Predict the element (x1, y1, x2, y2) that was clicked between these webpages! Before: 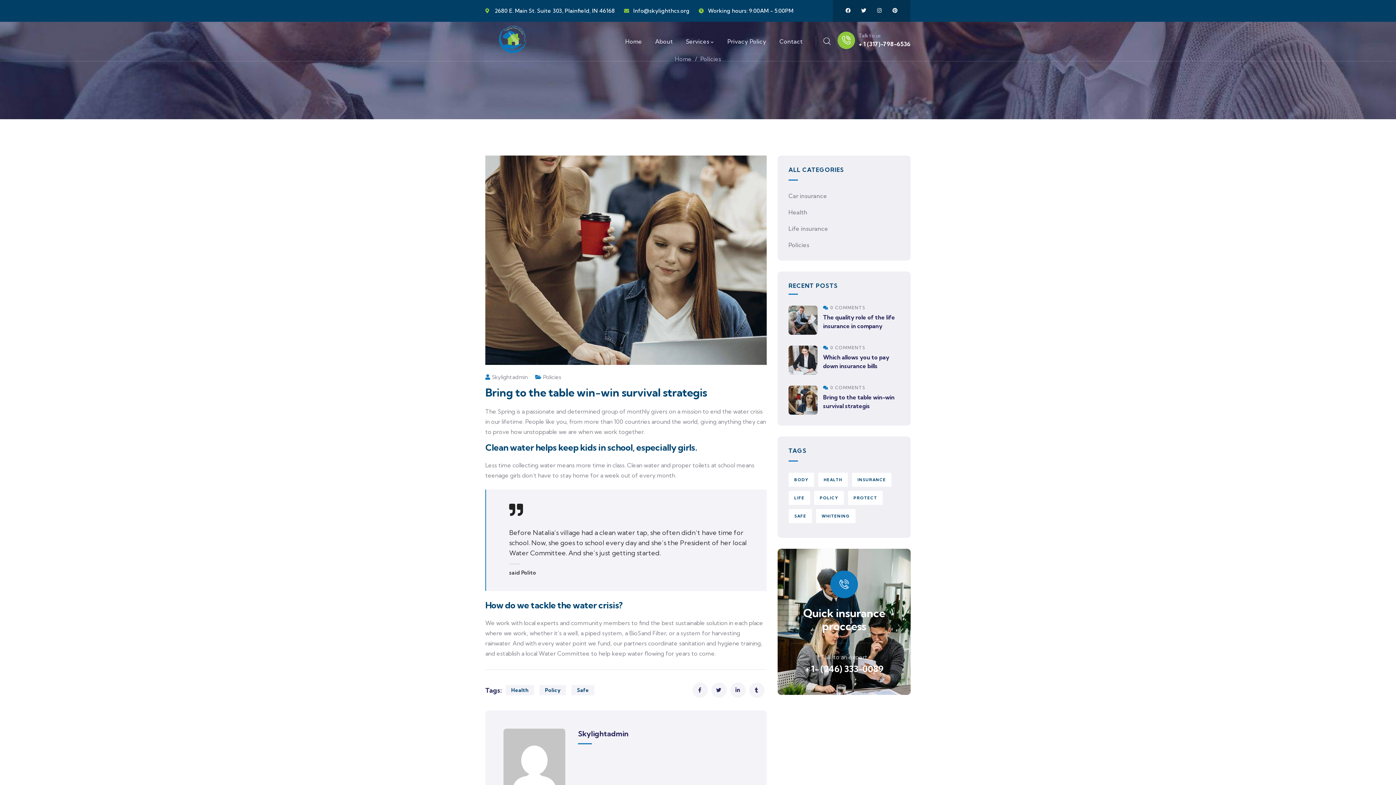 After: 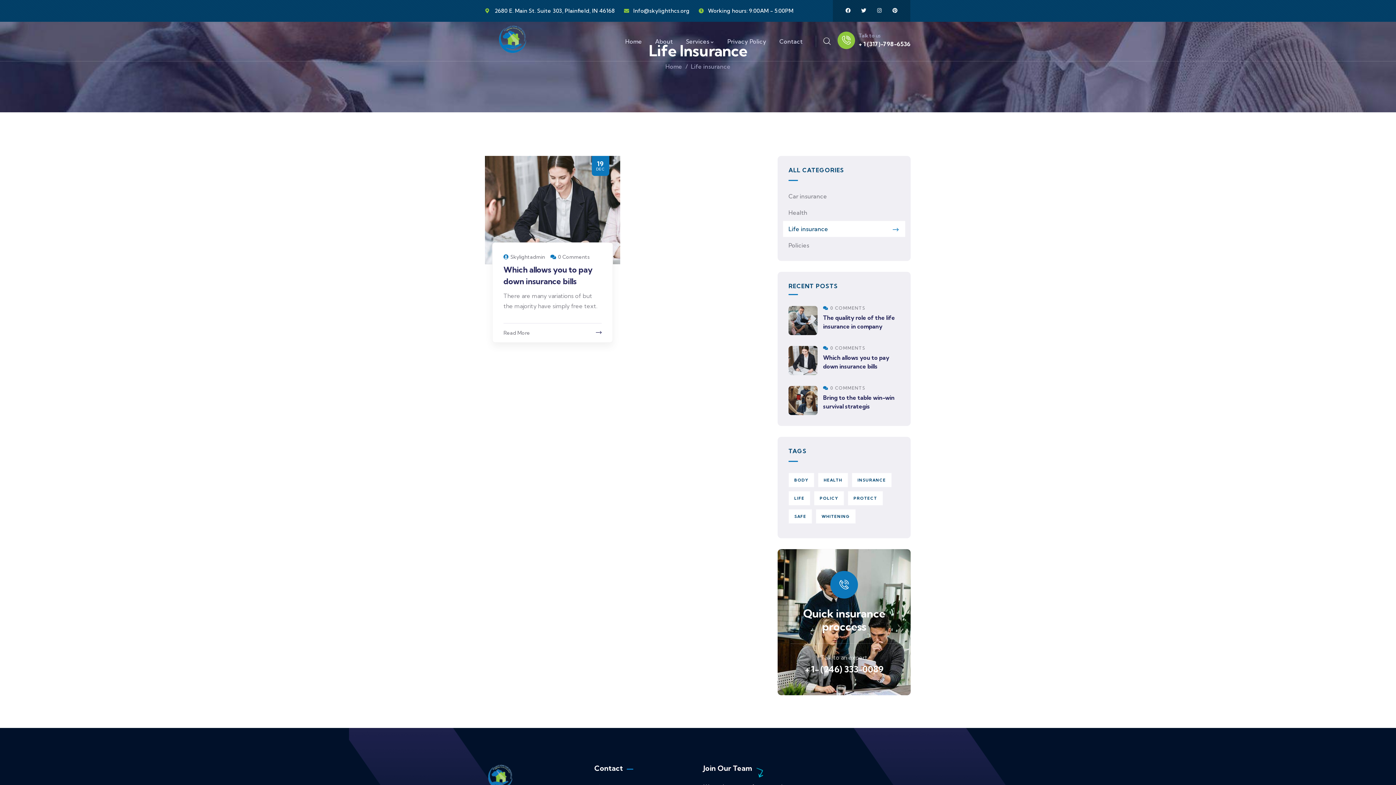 Action: bbox: (788, 220, 900, 236) label: Life insurance